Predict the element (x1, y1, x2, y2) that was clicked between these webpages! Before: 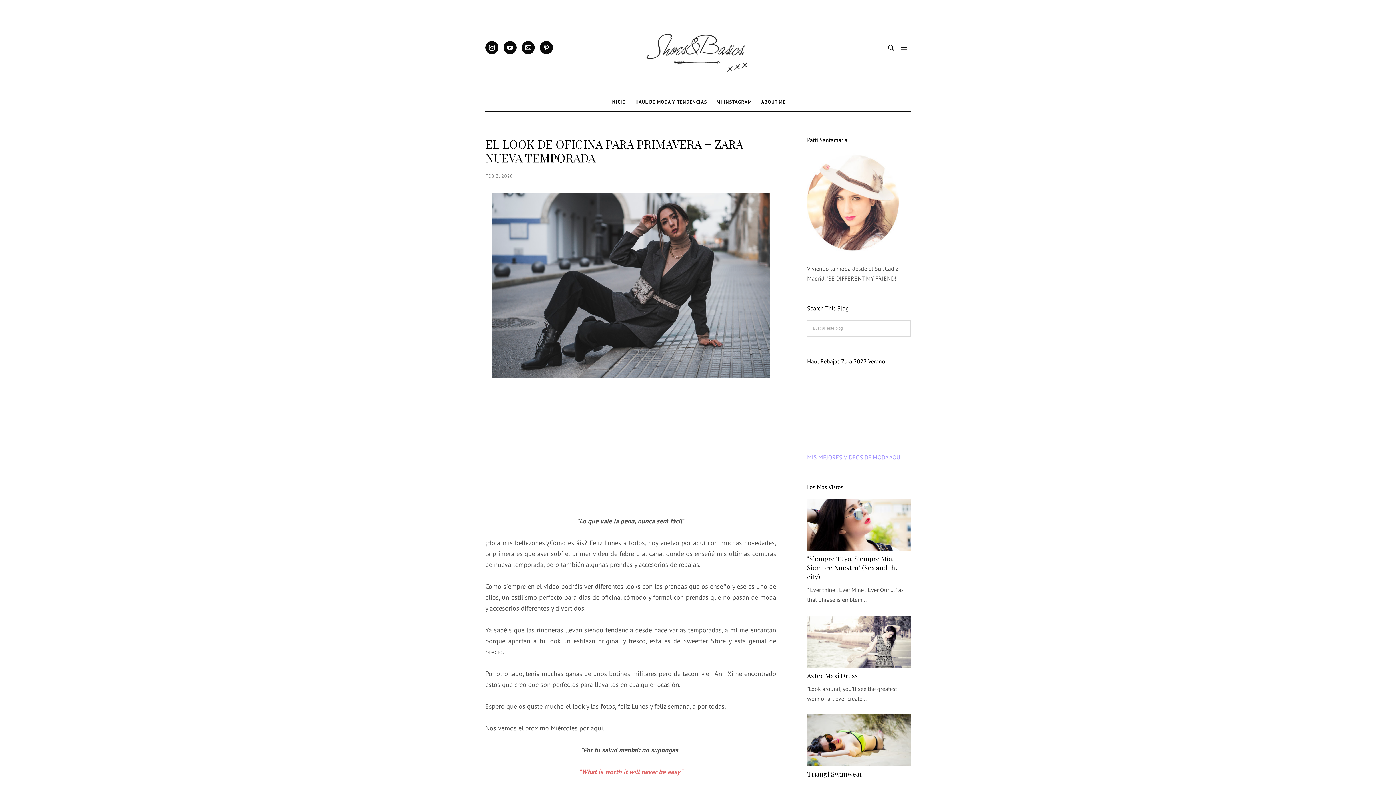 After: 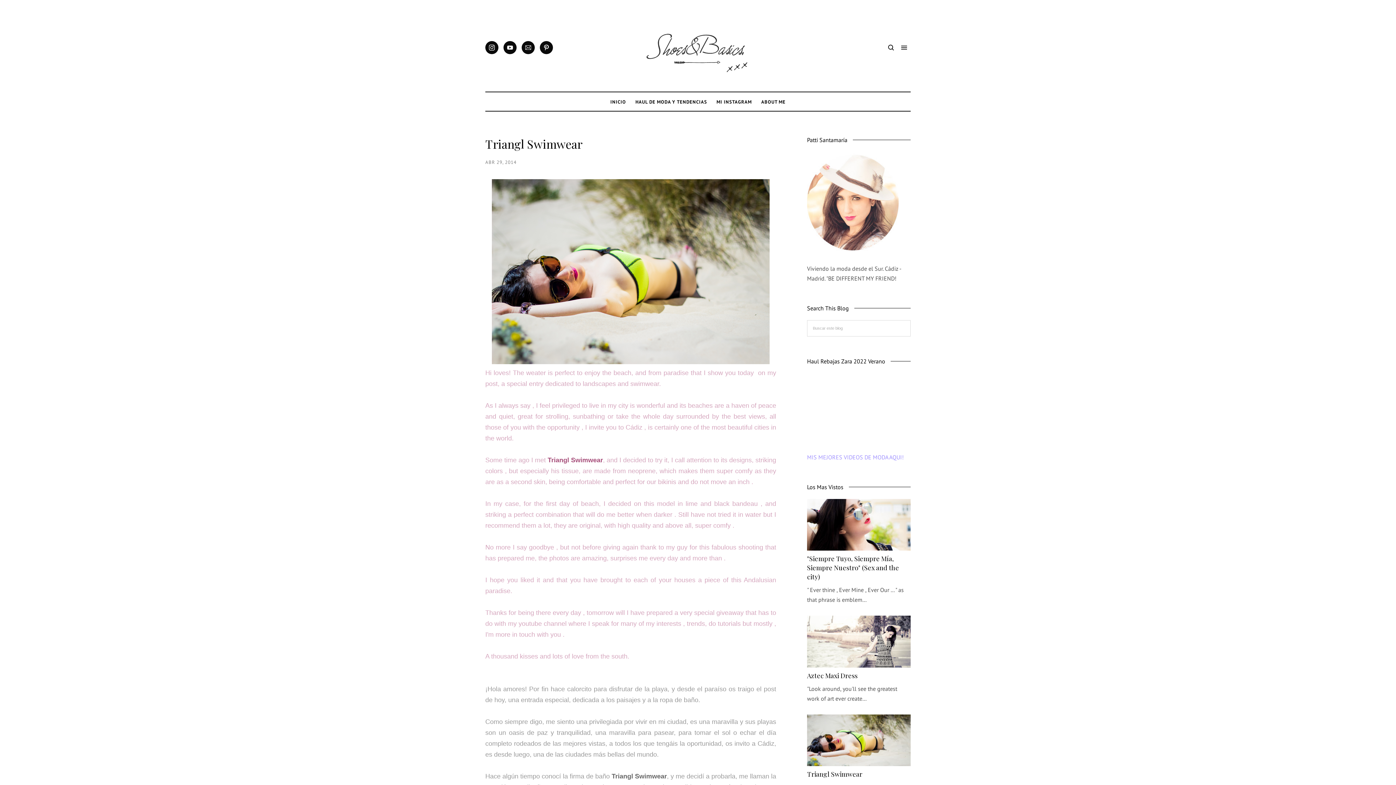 Action: label: Triangl Swimwear bbox: (807, 770, 910, 779)